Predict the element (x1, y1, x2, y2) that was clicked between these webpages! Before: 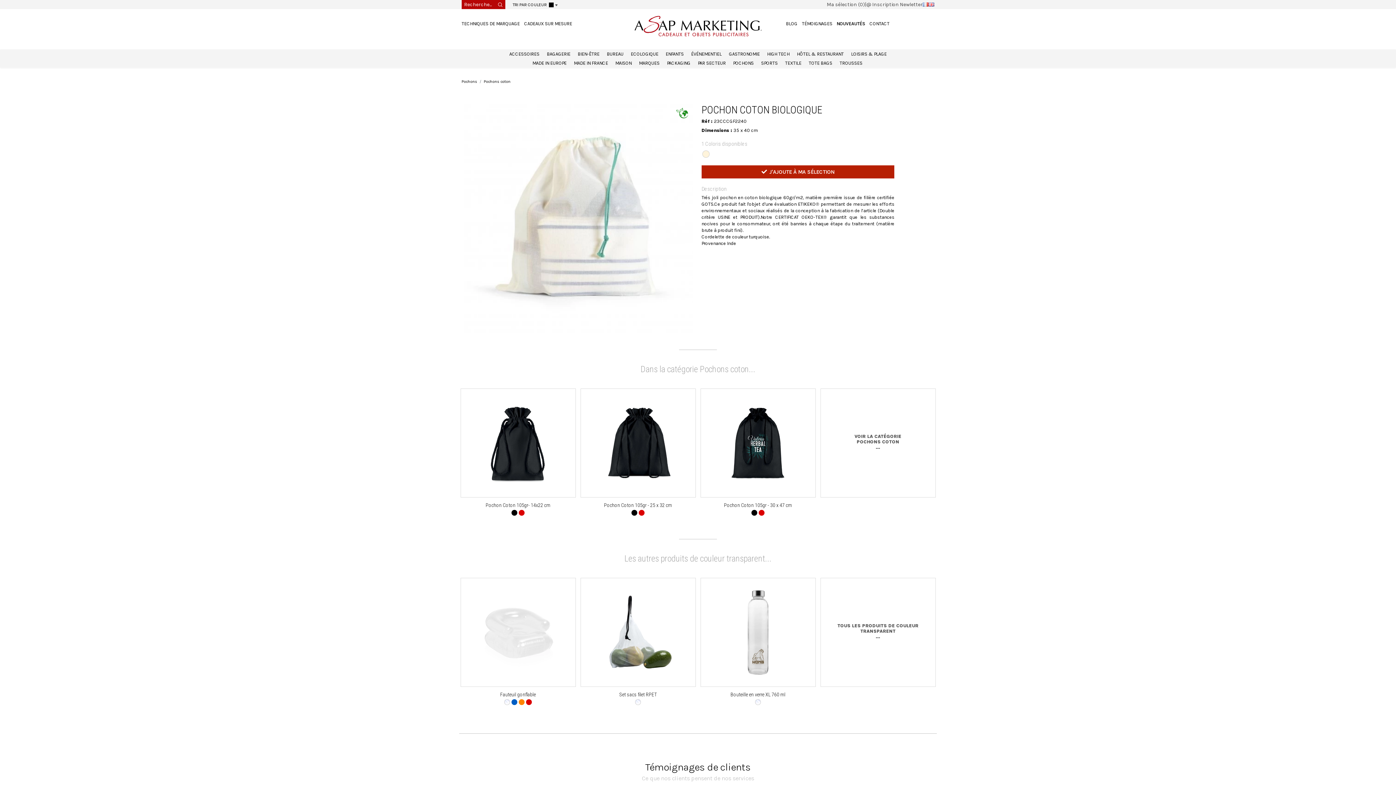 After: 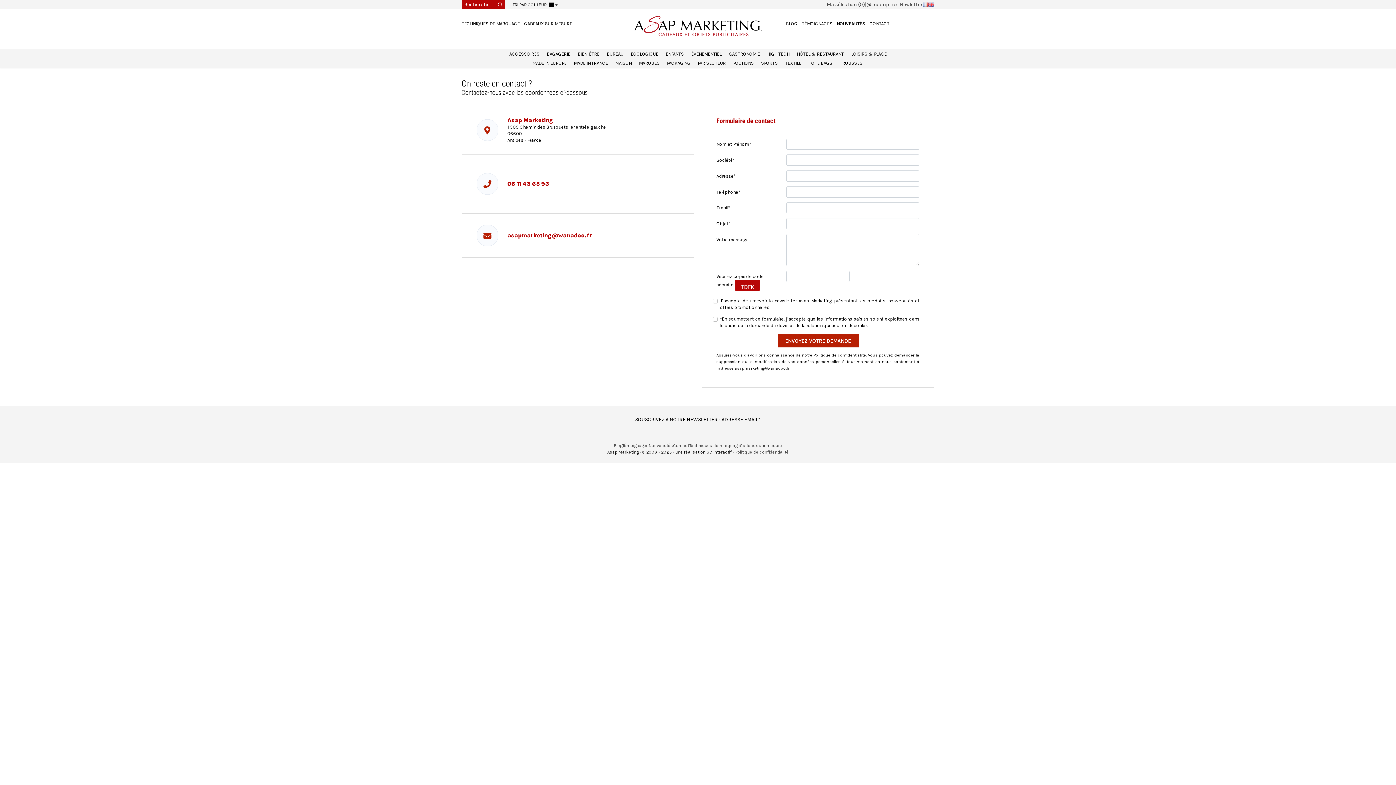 Action: label: CONTACT bbox: (865, 19, 889, 28)